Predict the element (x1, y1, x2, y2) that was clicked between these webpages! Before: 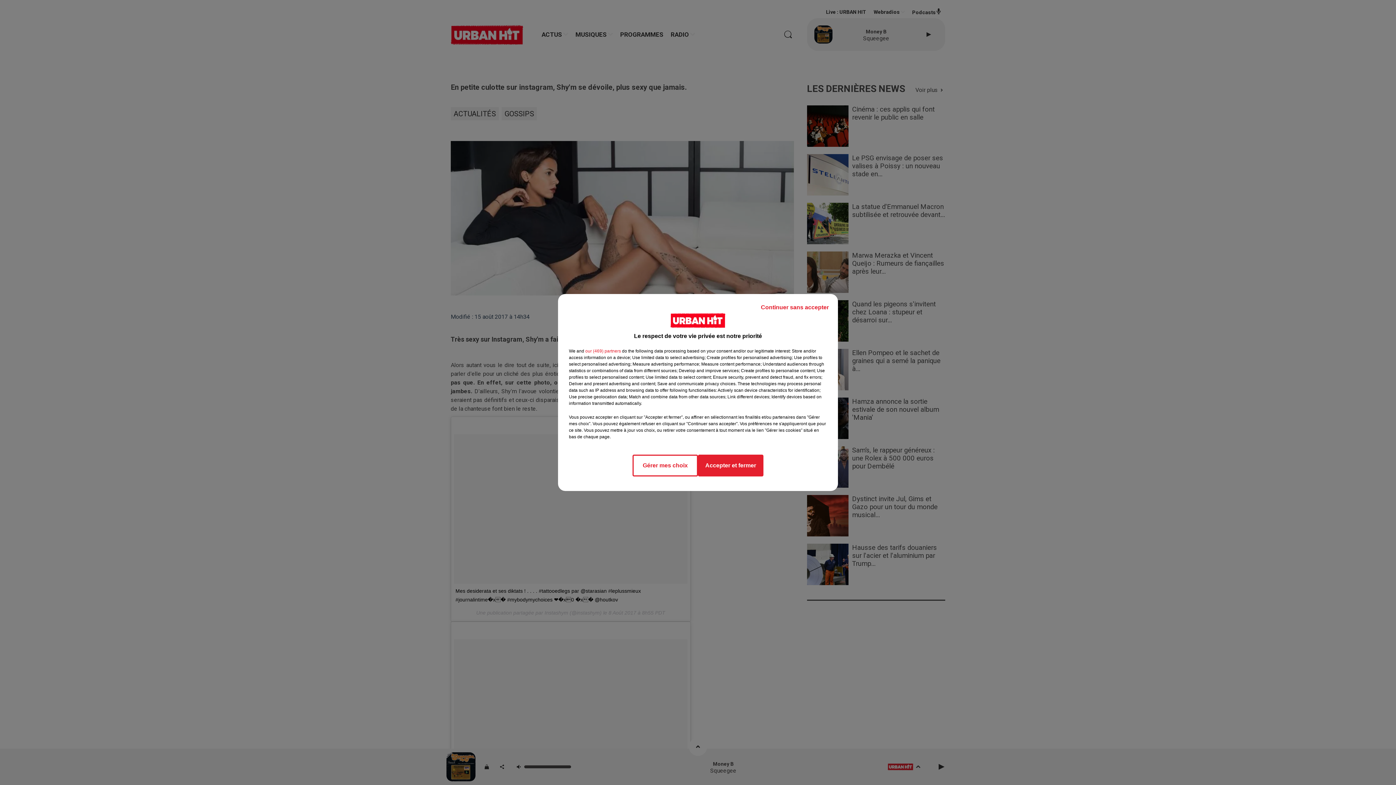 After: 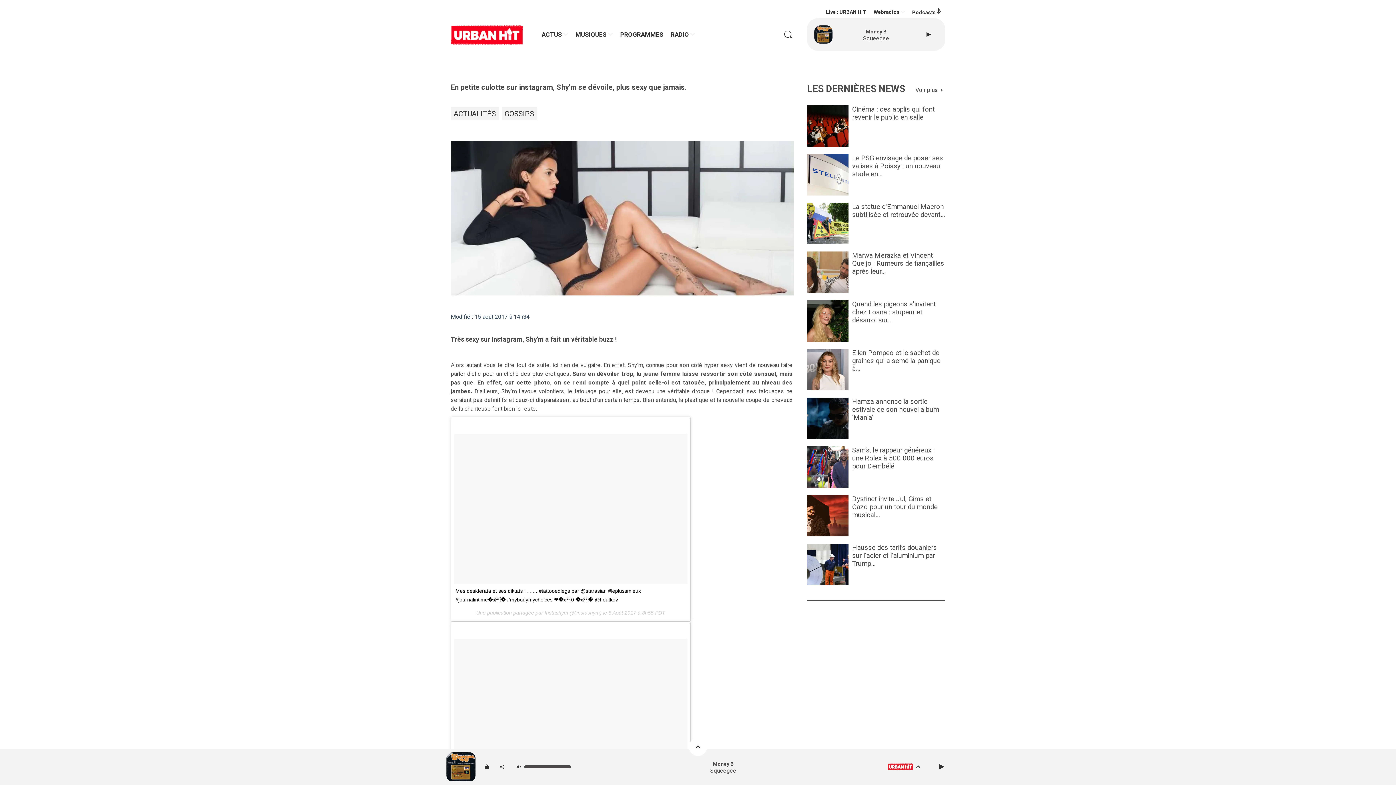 Action: bbox: (755, 297, 834, 317) label: Continuer sans accepter